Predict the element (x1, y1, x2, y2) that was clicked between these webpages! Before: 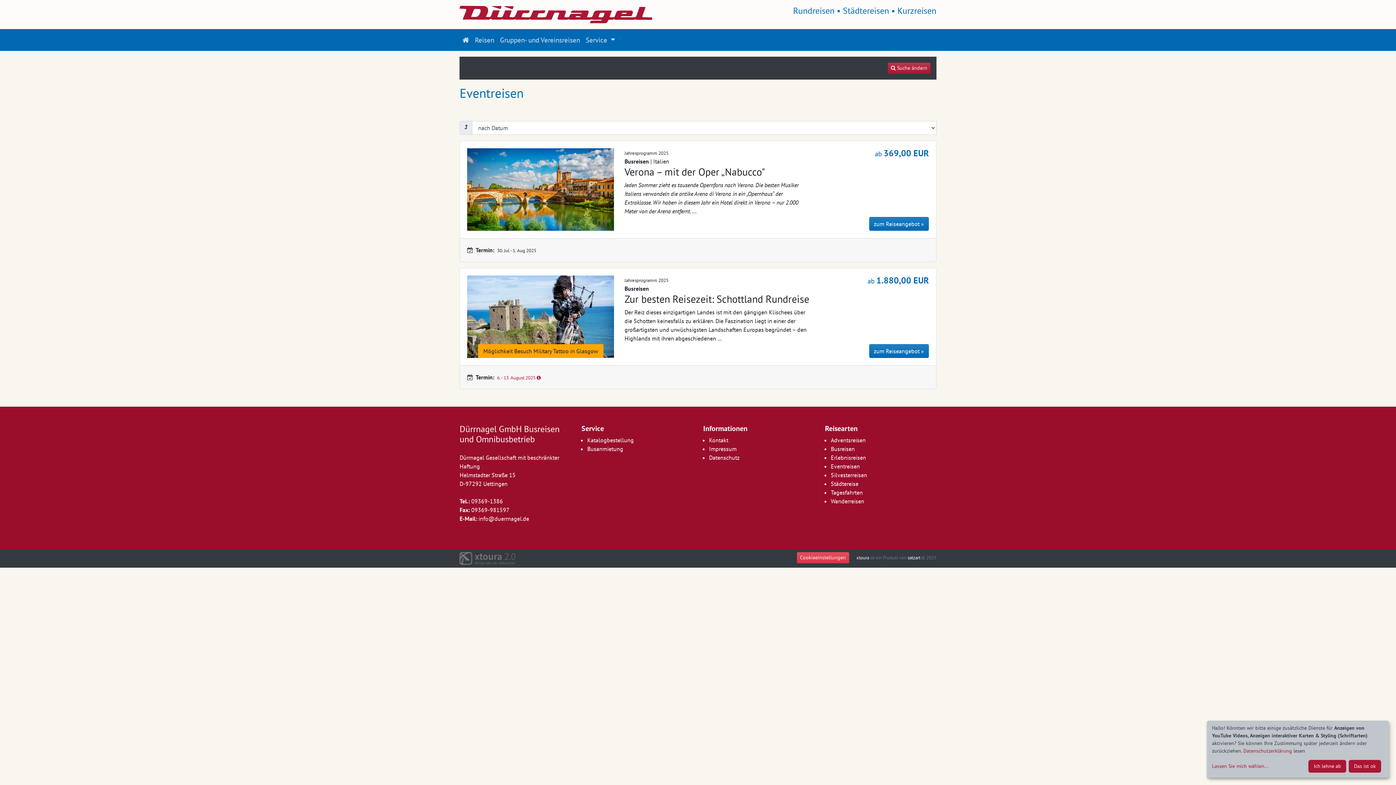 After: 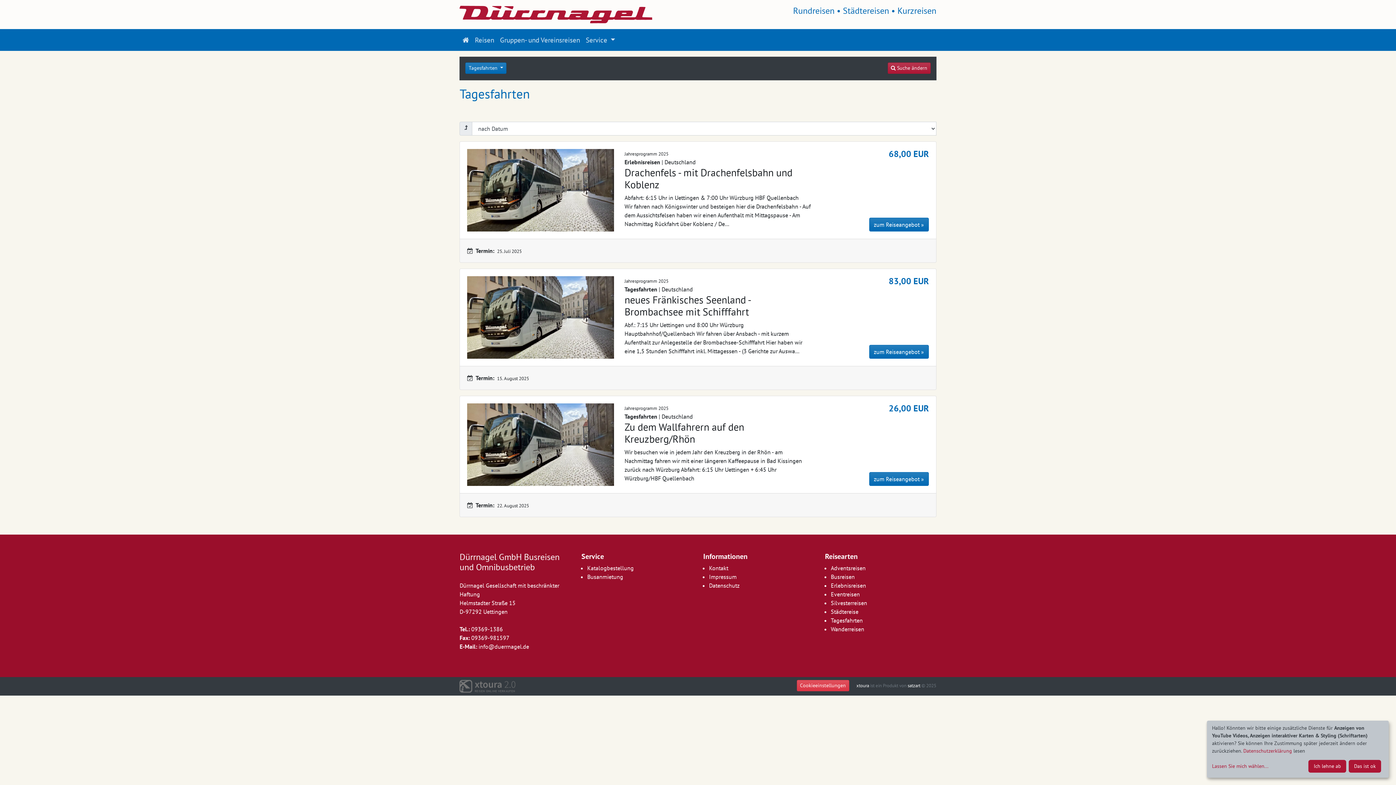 Action: label: Tagesfahrten bbox: (831, 489, 863, 496)